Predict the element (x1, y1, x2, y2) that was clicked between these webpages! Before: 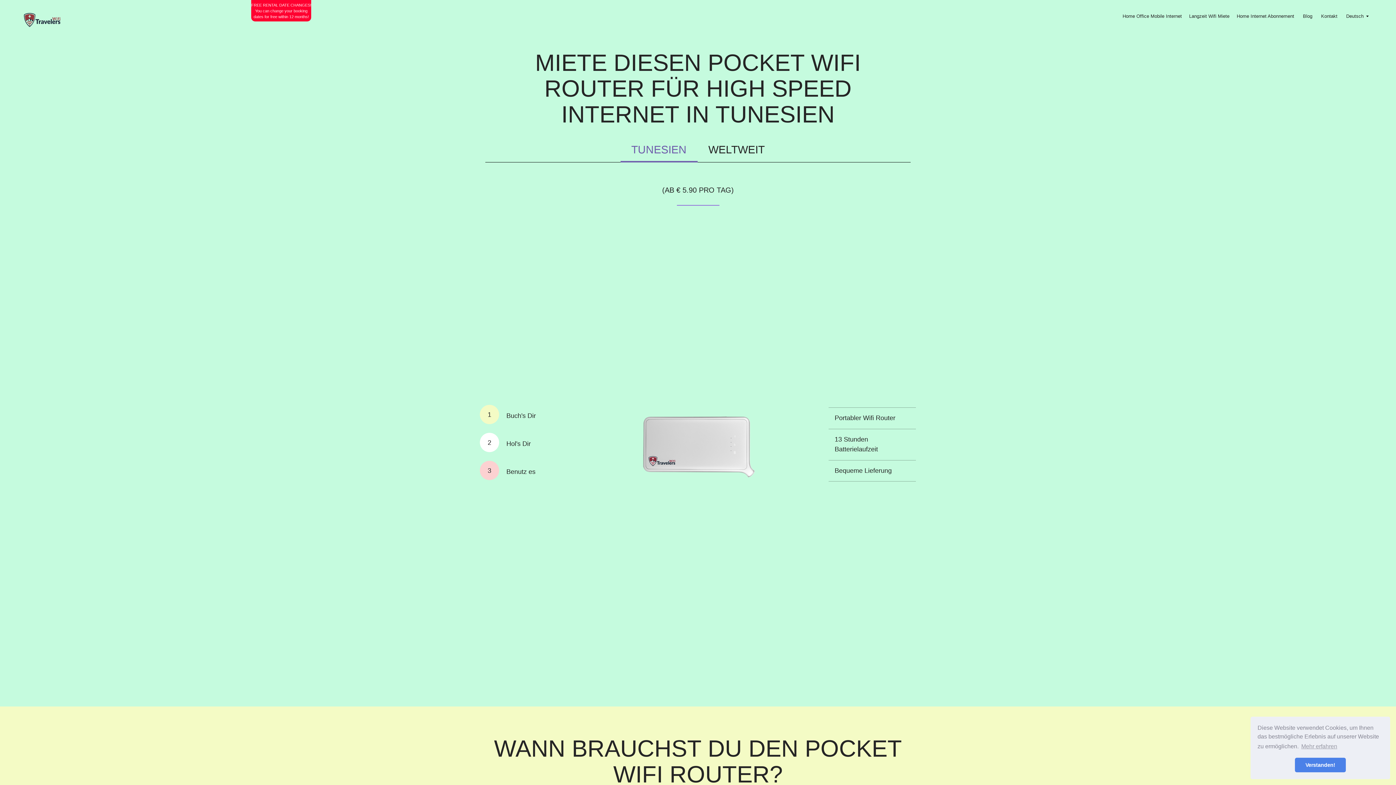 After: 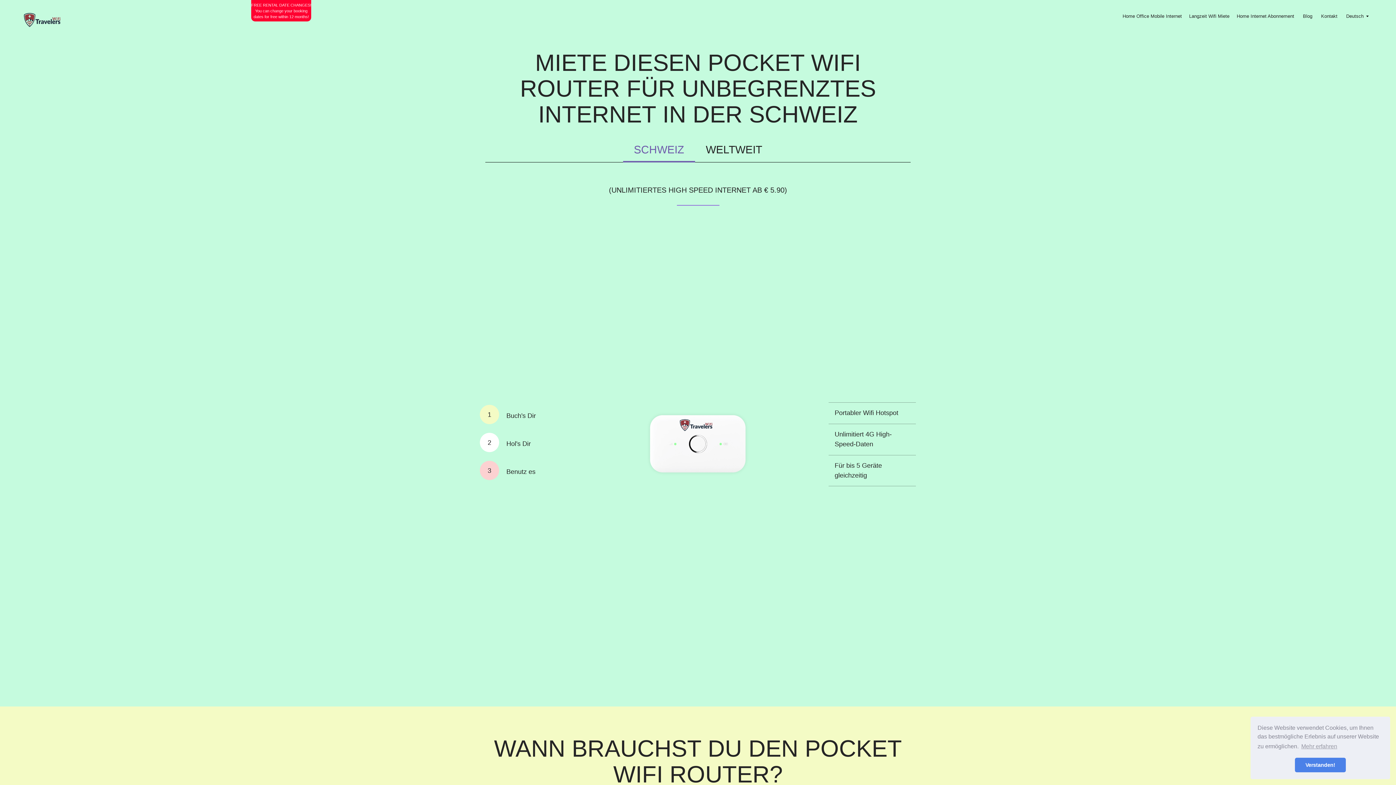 Action: bbox: (23, 12, 60, 27)